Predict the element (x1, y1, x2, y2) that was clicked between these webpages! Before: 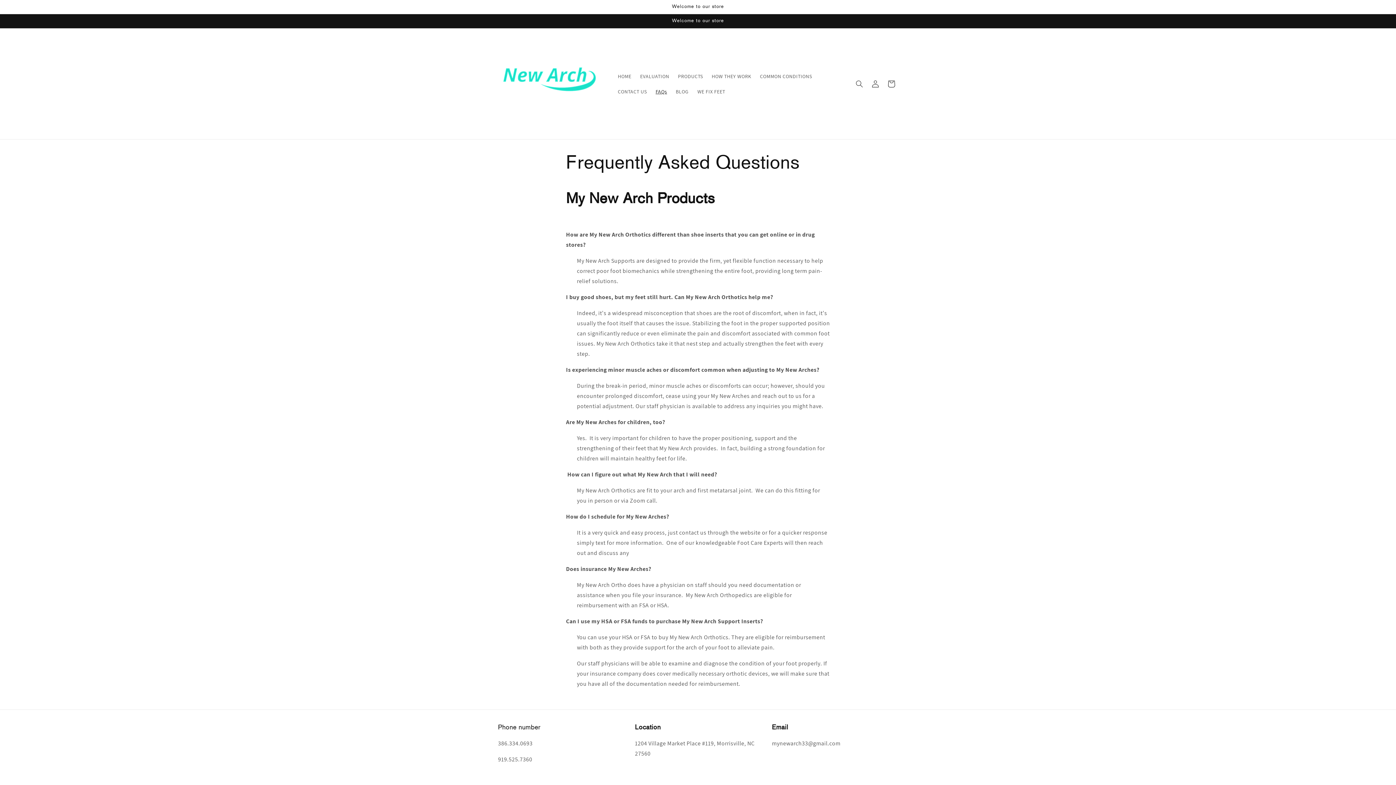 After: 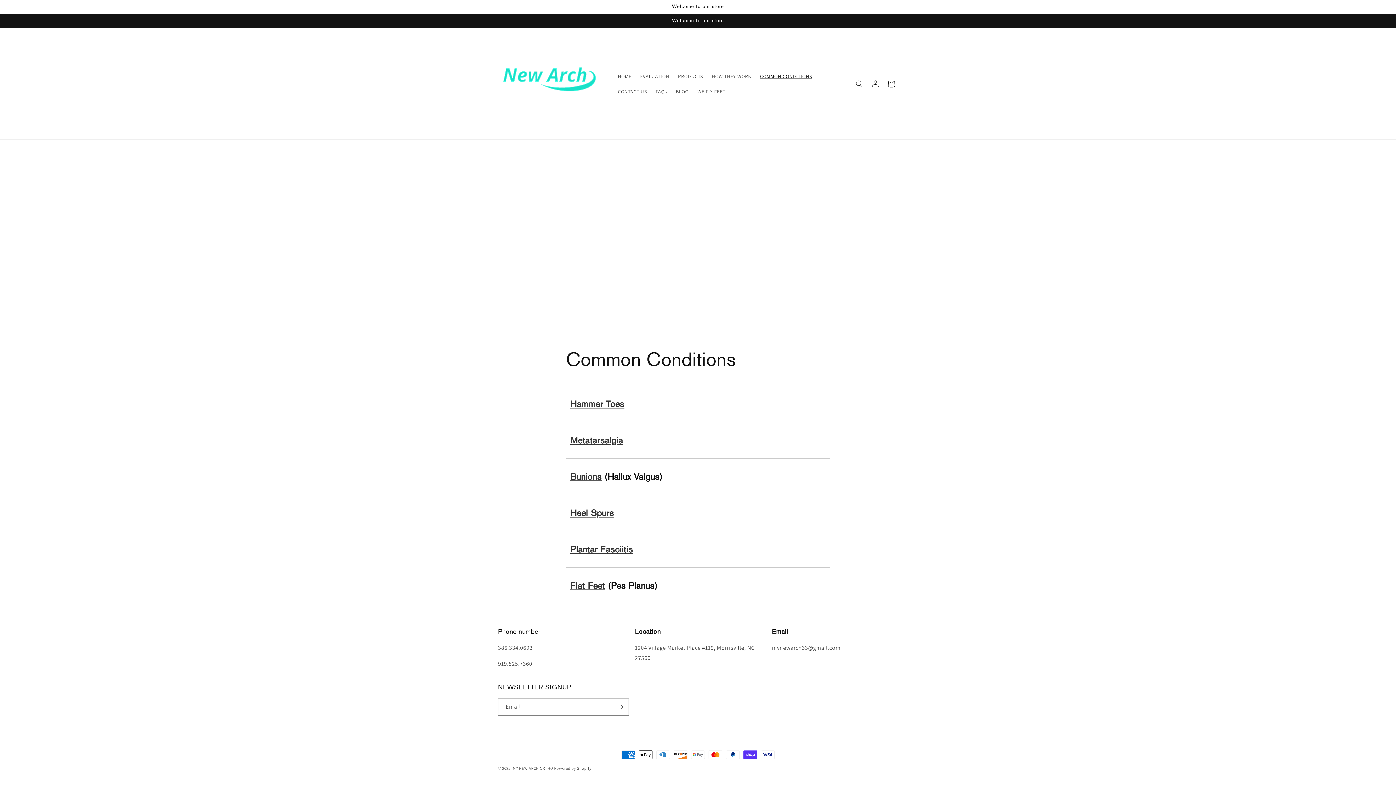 Action: bbox: (755, 68, 816, 83) label: COMMON CONDITIONS